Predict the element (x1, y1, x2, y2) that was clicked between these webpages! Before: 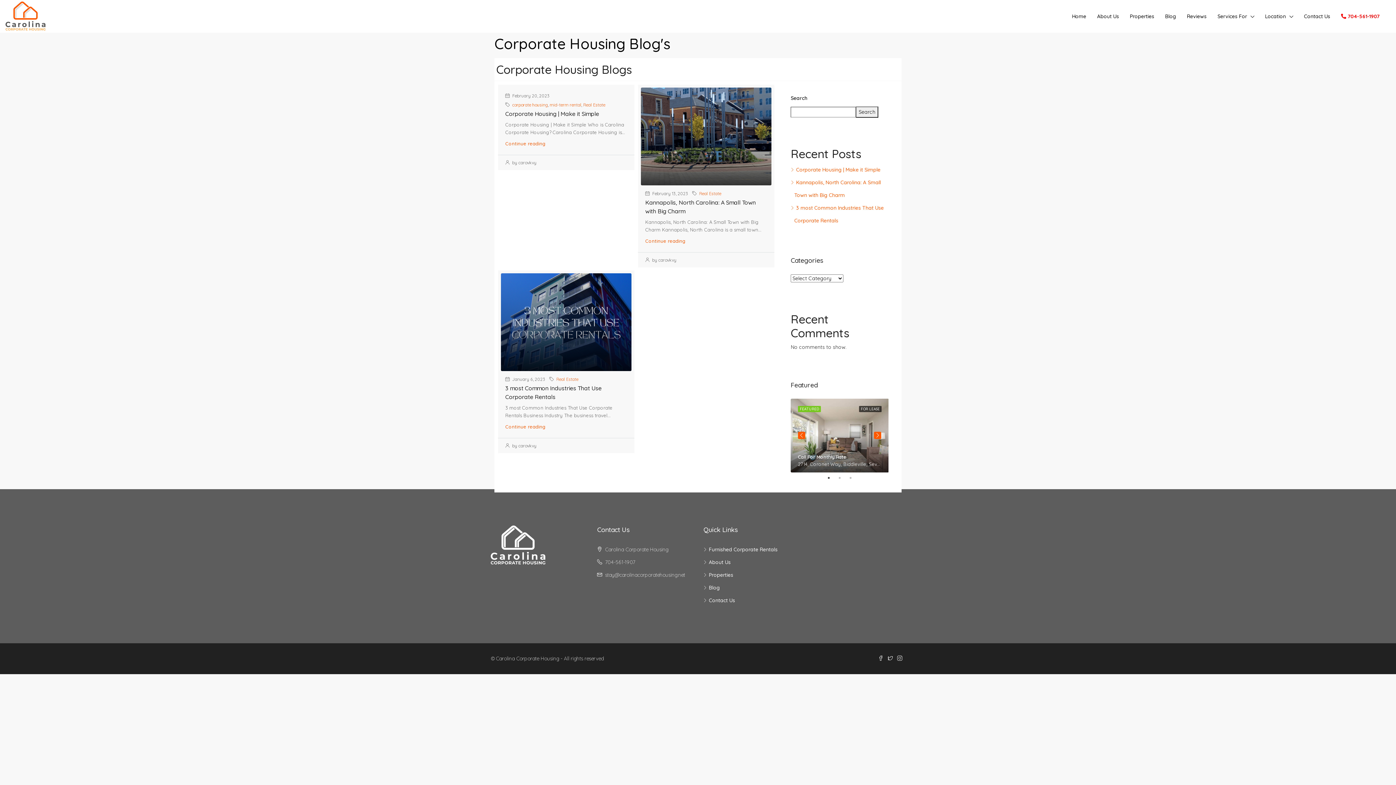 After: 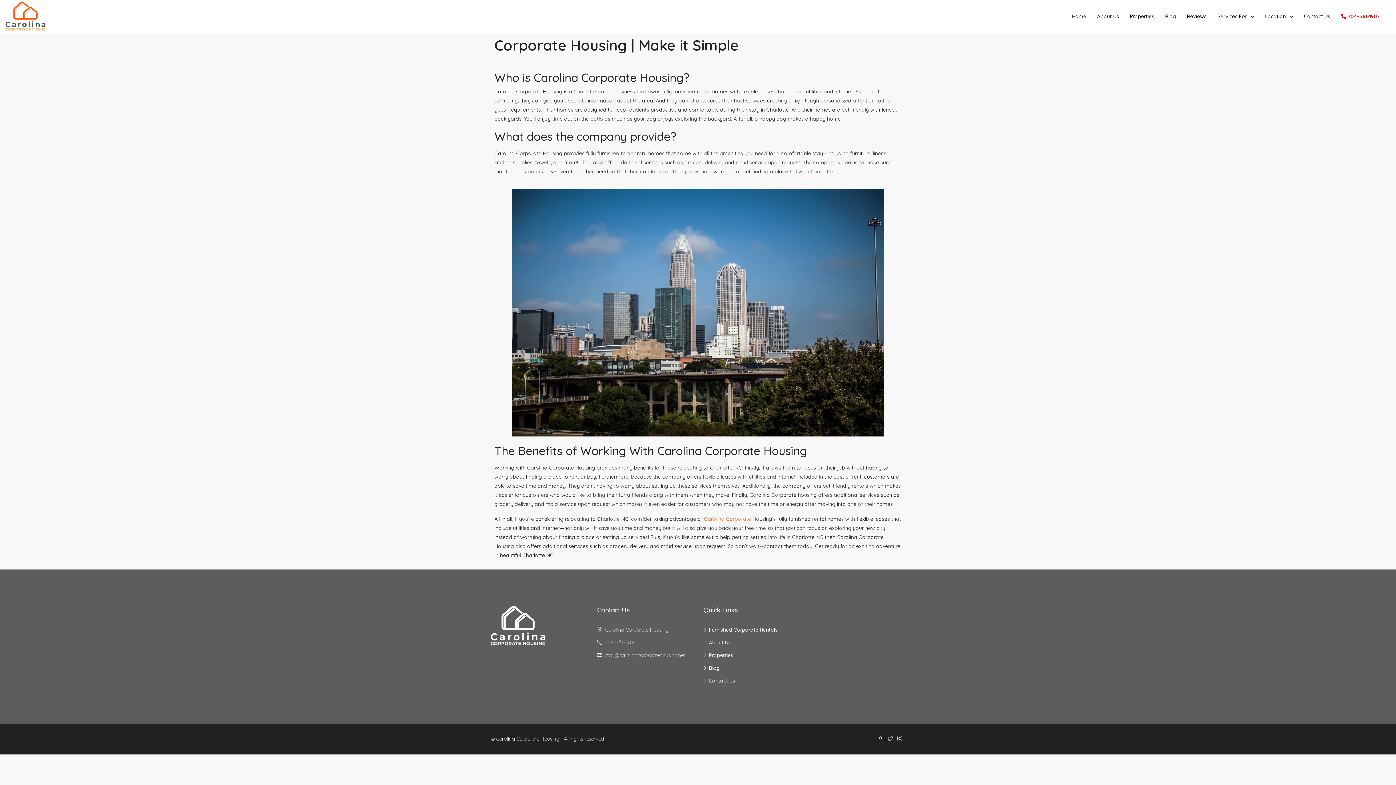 Action: label: Corporate Housing | Make it Simple bbox: (505, 110, 599, 117)